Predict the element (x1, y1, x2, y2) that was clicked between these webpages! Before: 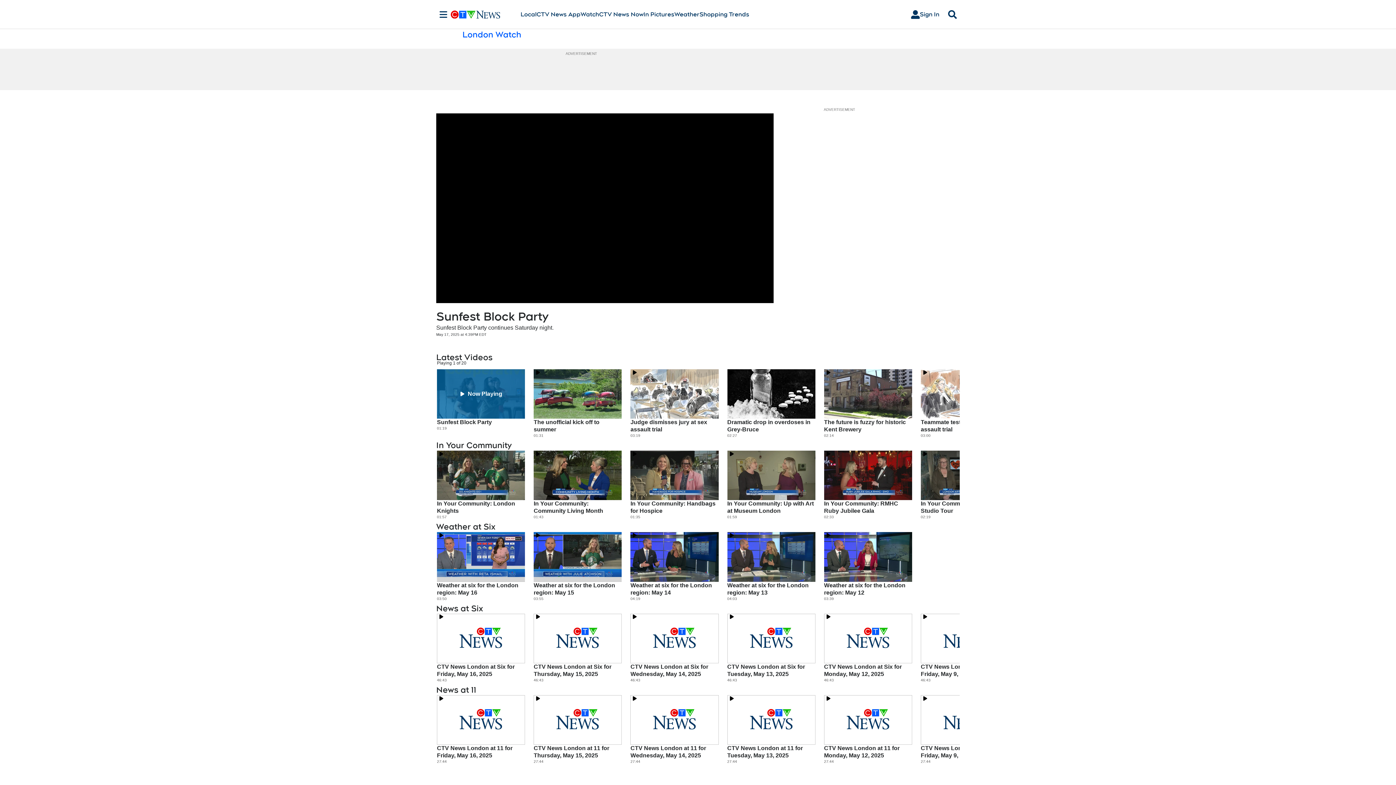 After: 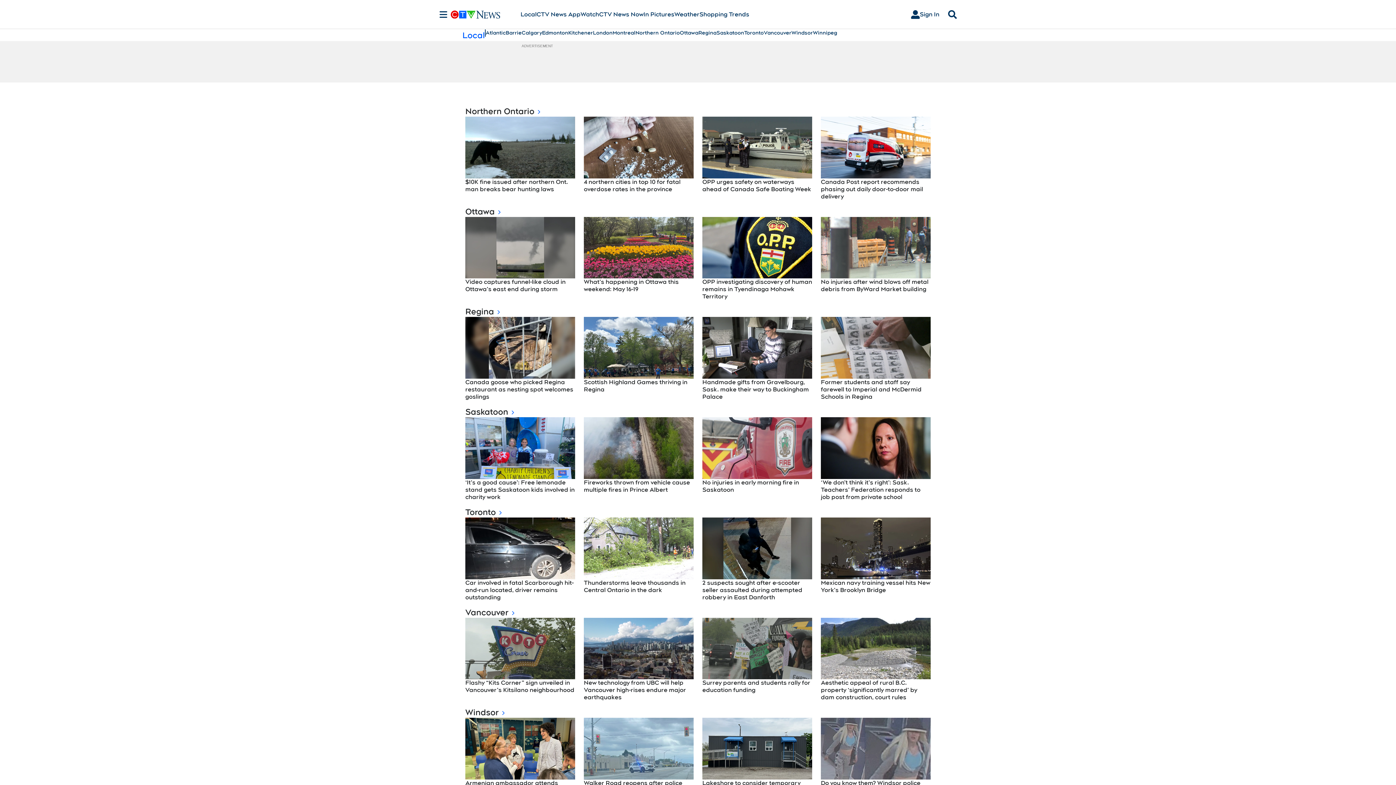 Action: label: Local bbox: (520, 10, 536, 18)